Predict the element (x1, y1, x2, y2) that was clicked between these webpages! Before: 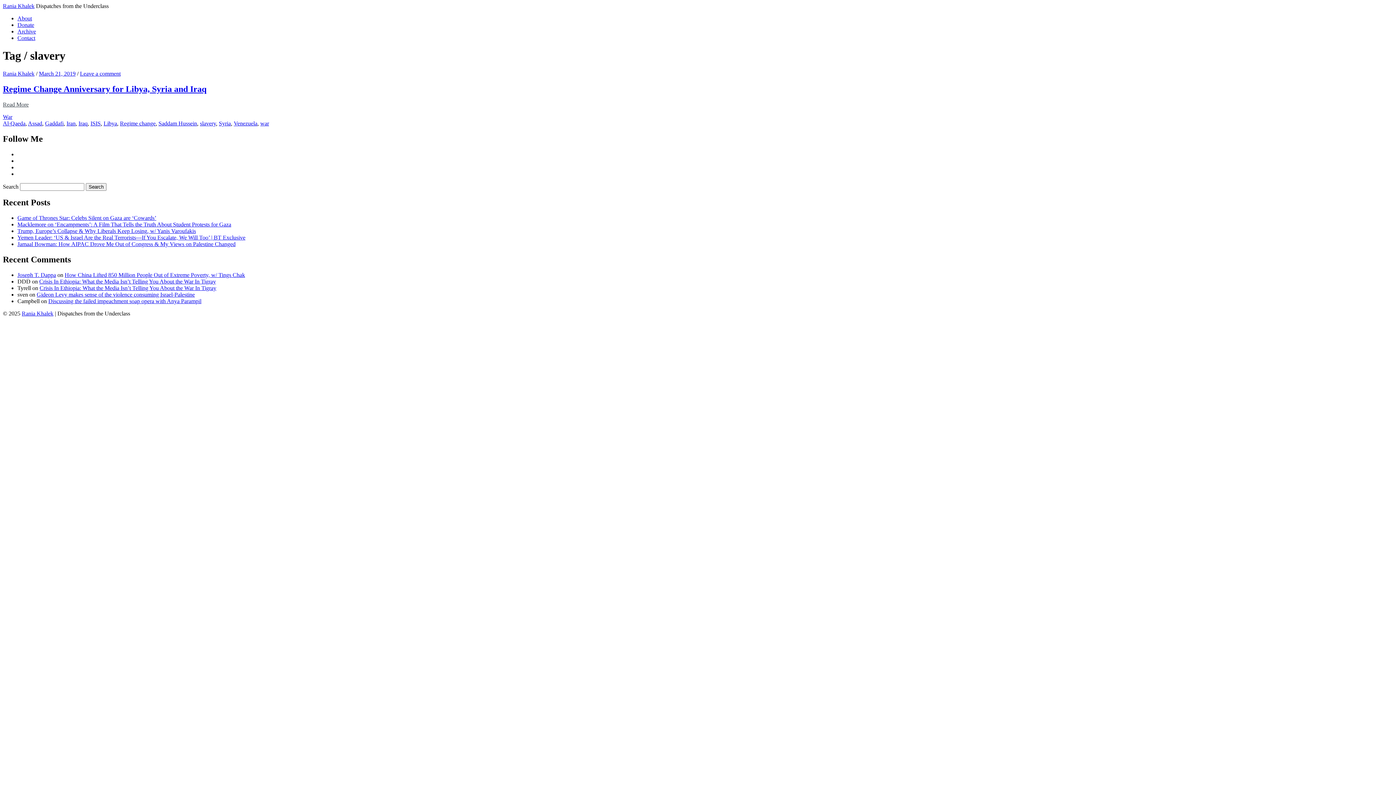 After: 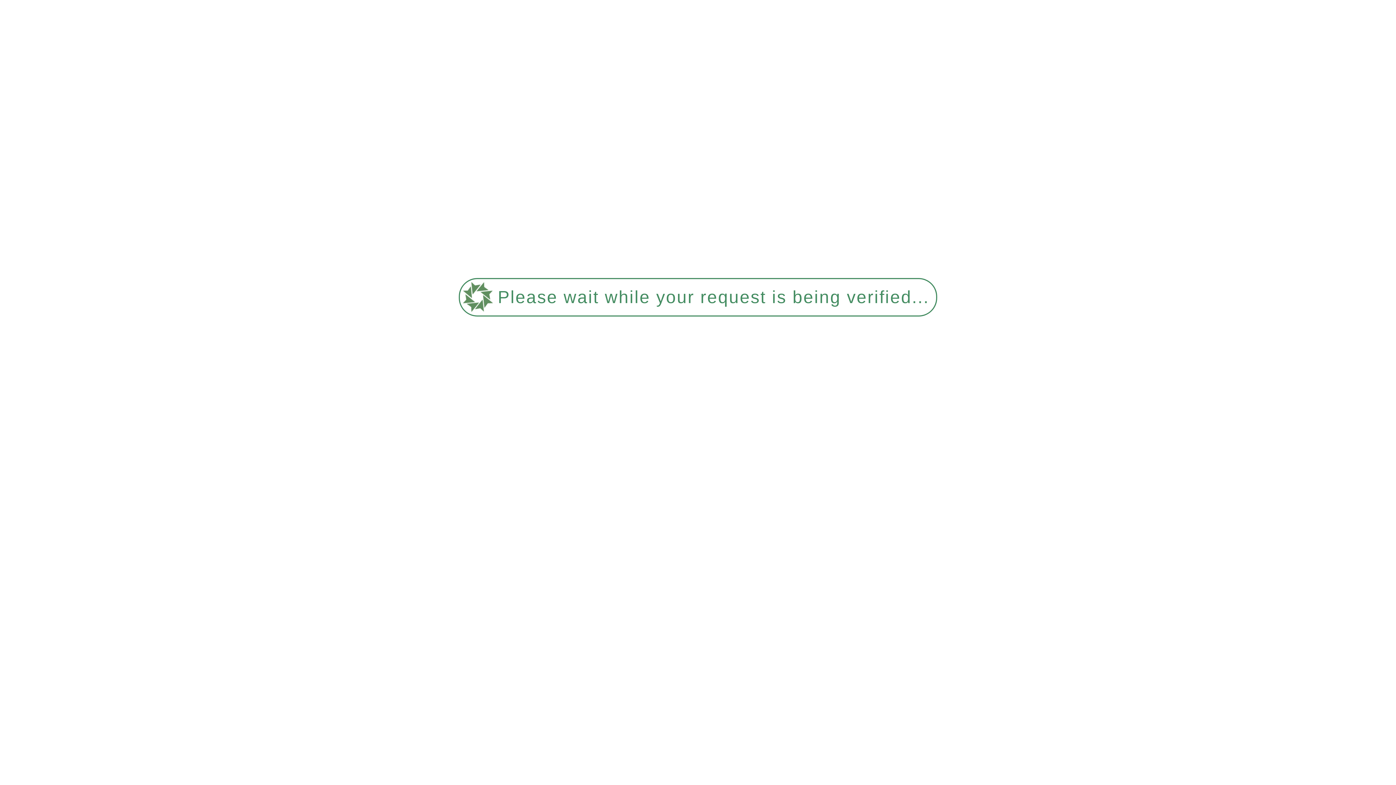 Action: label: Yemen Leader: ‘US & Israel Are the Real Terrorists—If You Escalate, We Will Too’ | BT Exclusive bbox: (17, 234, 245, 240)